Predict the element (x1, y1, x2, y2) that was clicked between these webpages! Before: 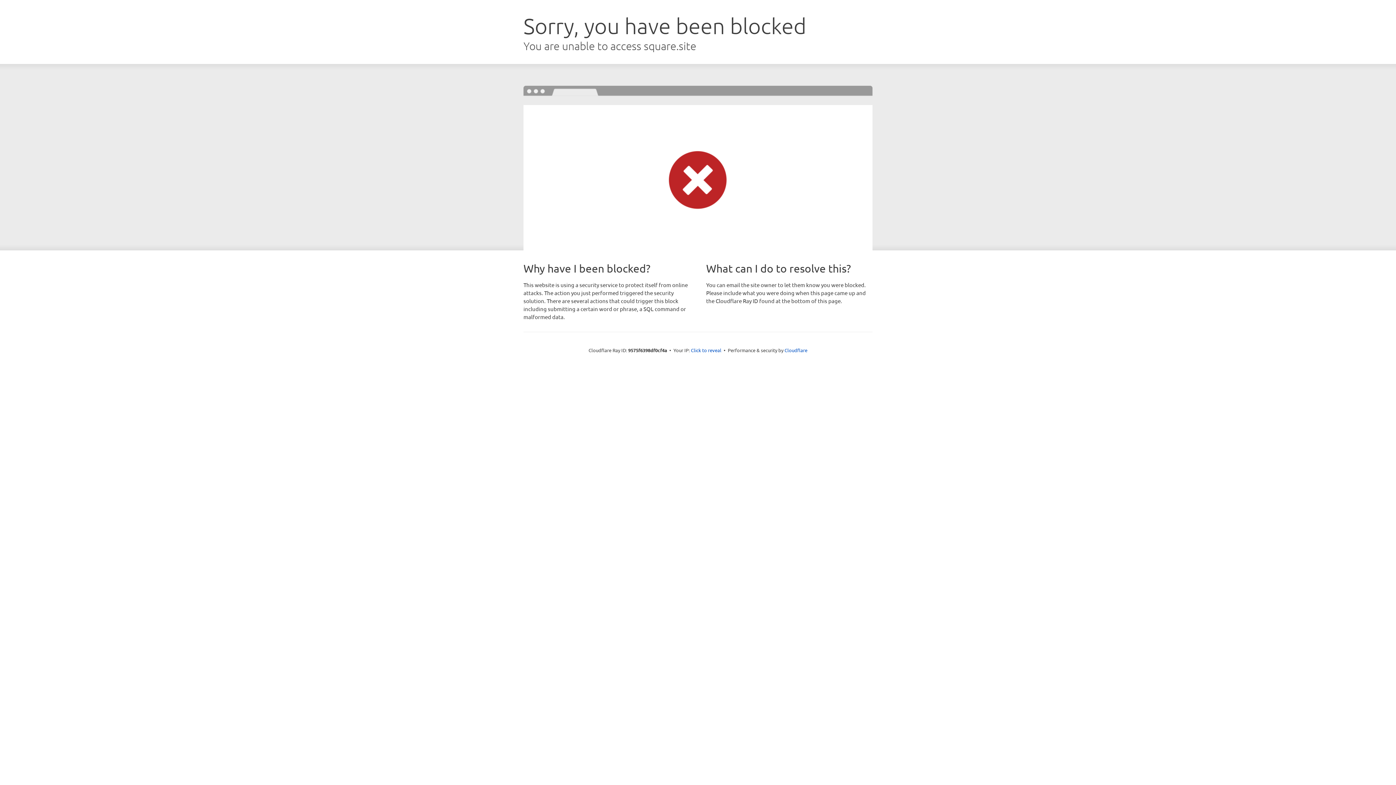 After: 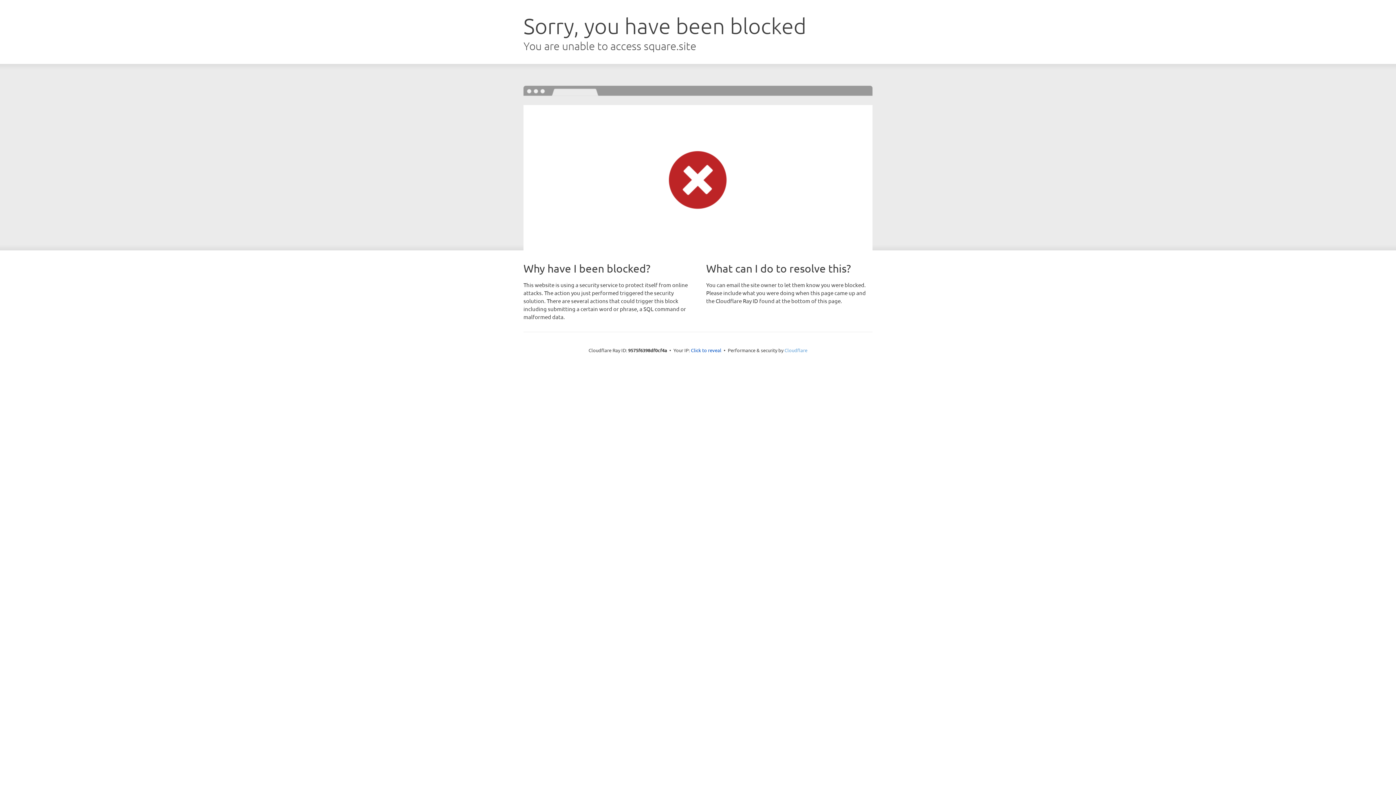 Action: label: Cloudflare bbox: (784, 347, 807, 353)